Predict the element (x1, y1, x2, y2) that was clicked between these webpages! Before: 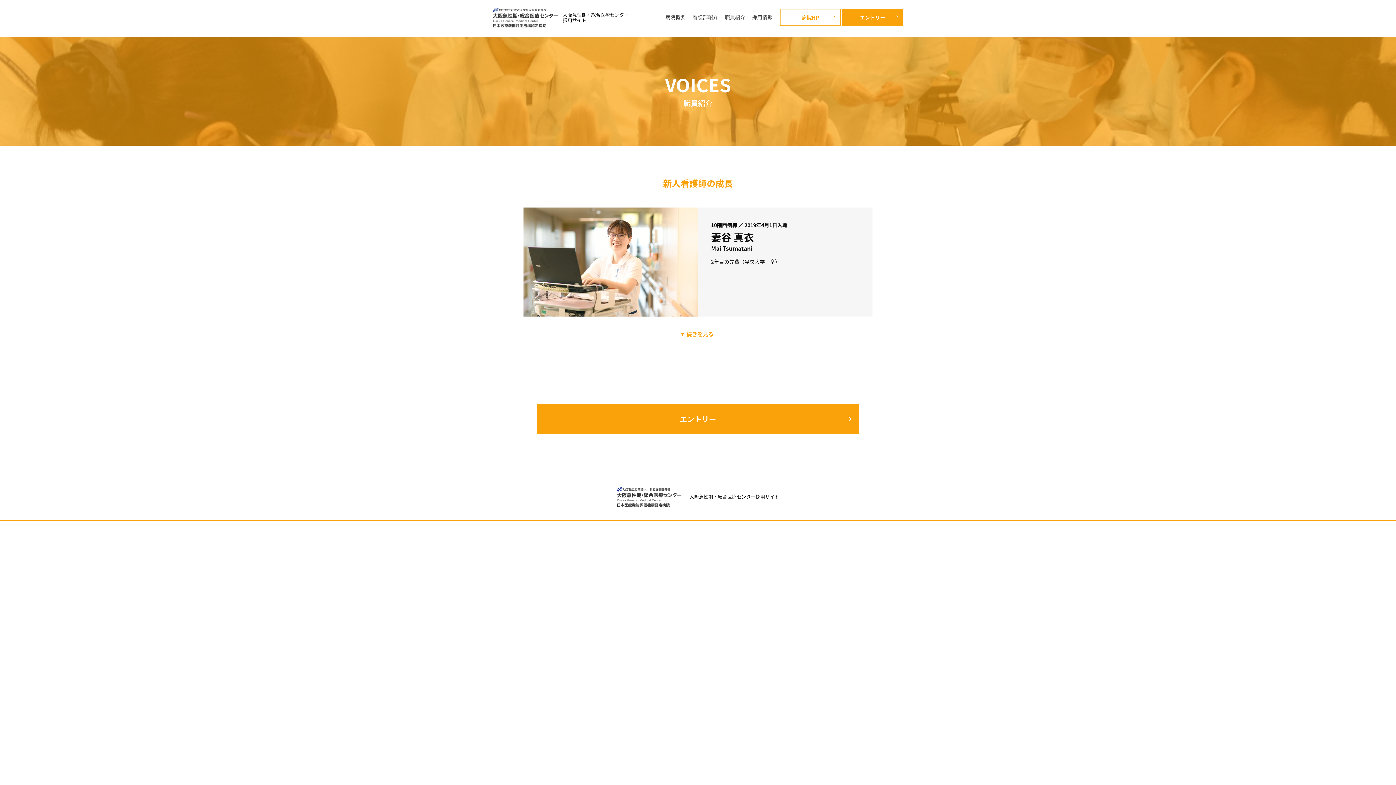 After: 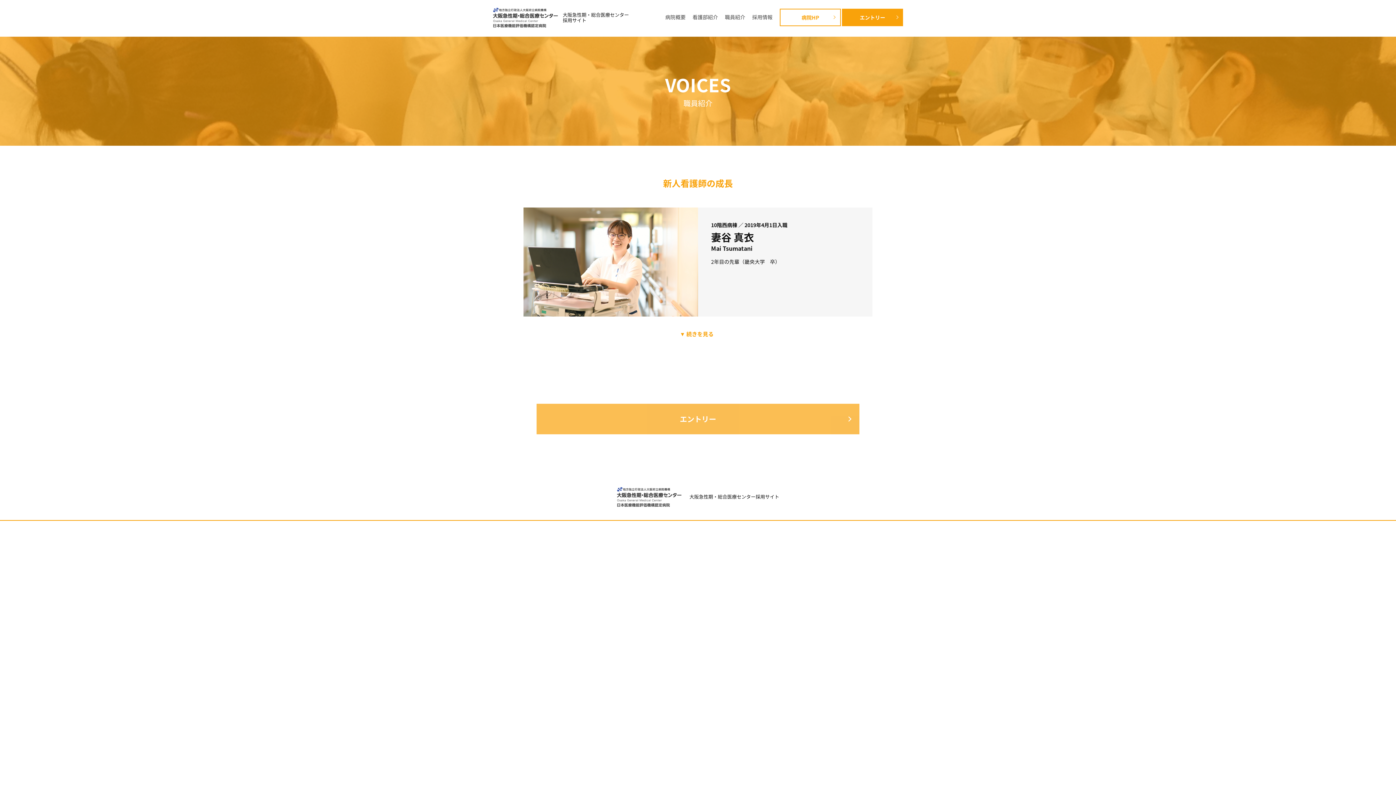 Action: bbox: (536, 404, 859, 434) label: エントリー